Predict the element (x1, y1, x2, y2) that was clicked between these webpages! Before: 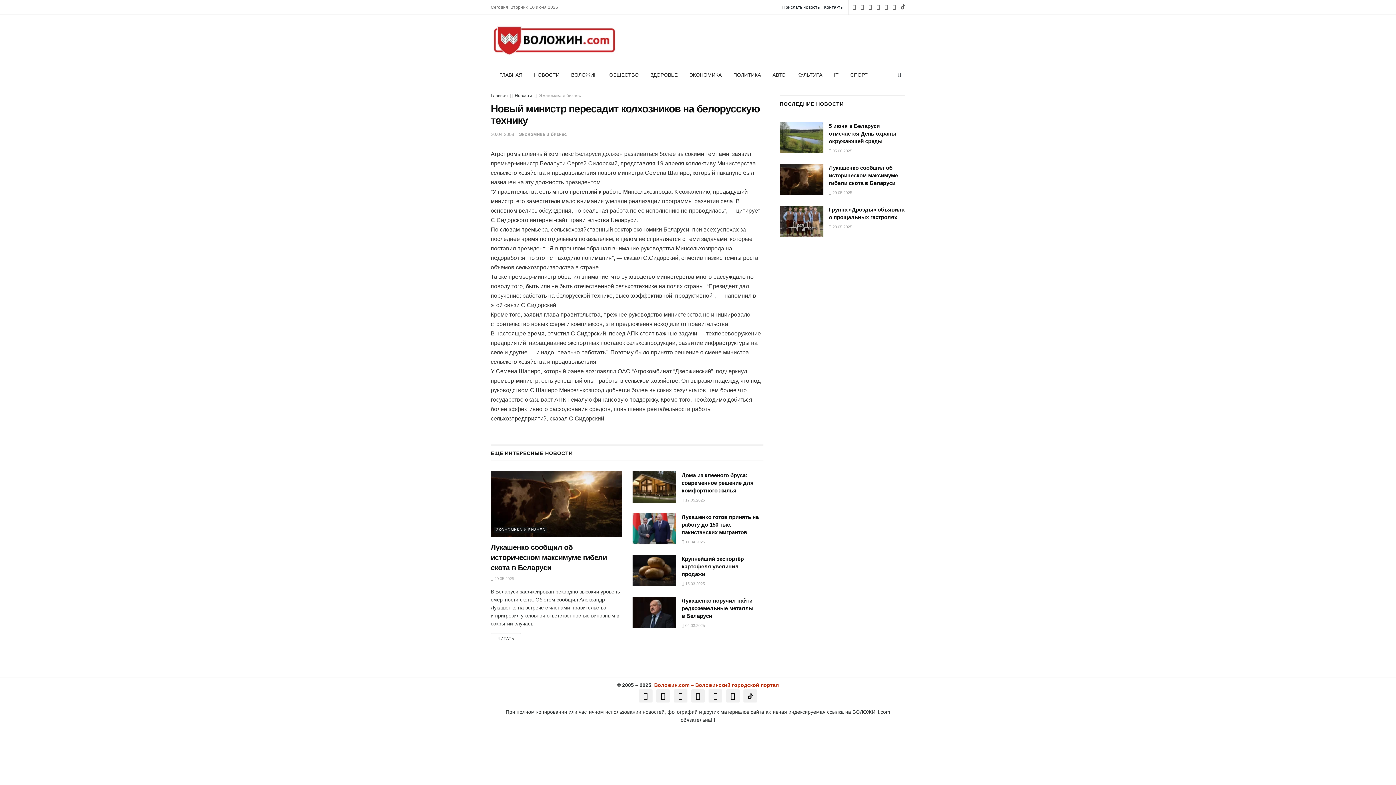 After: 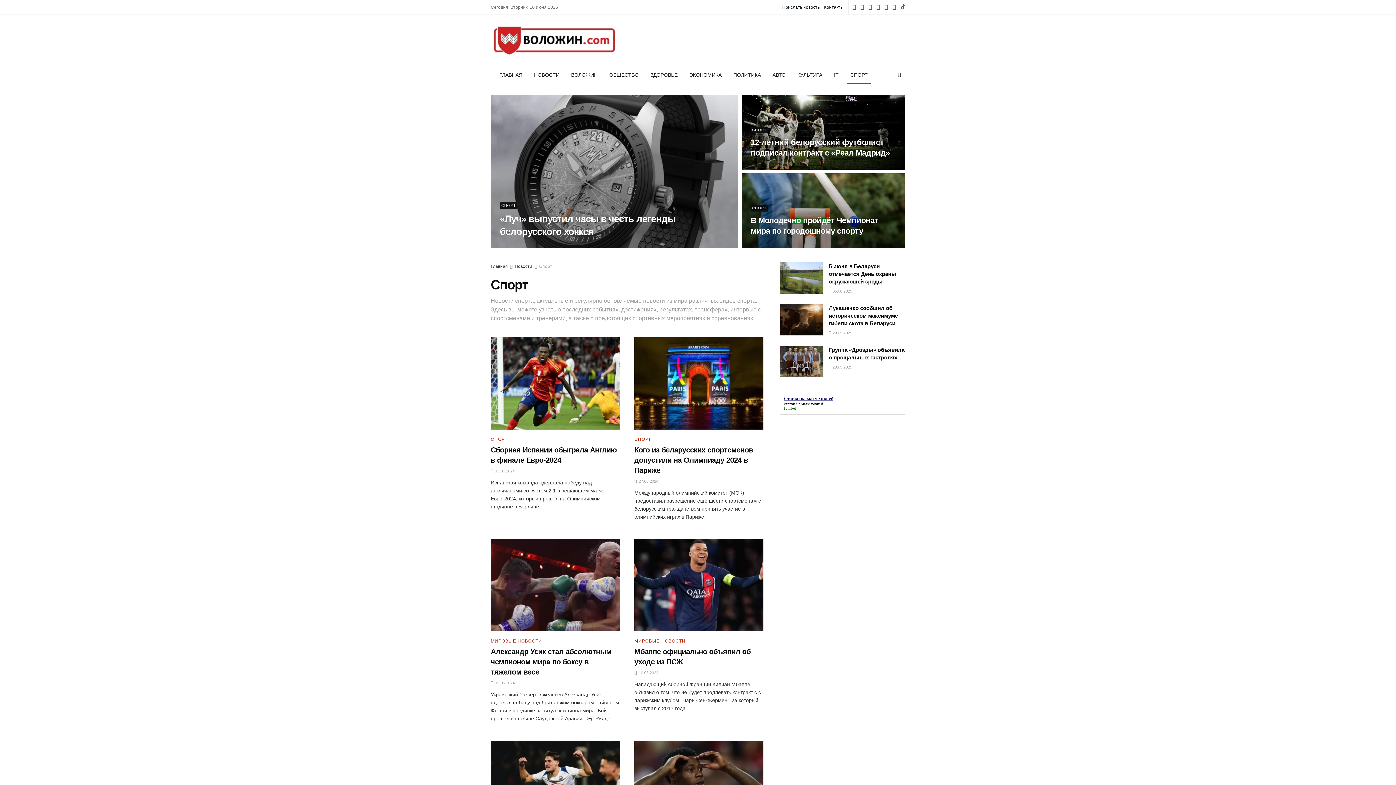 Action: label: СПОРТ bbox: (844, 65, 873, 84)